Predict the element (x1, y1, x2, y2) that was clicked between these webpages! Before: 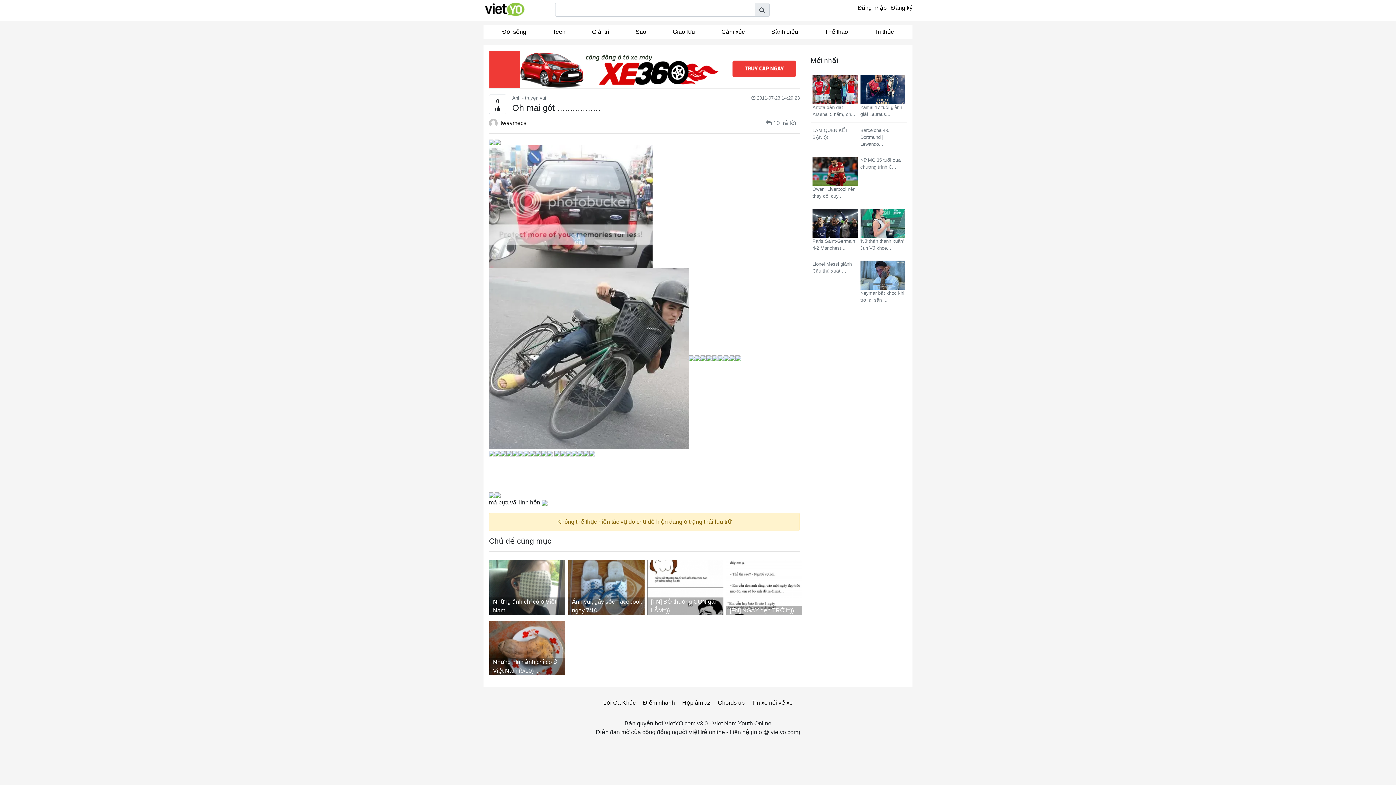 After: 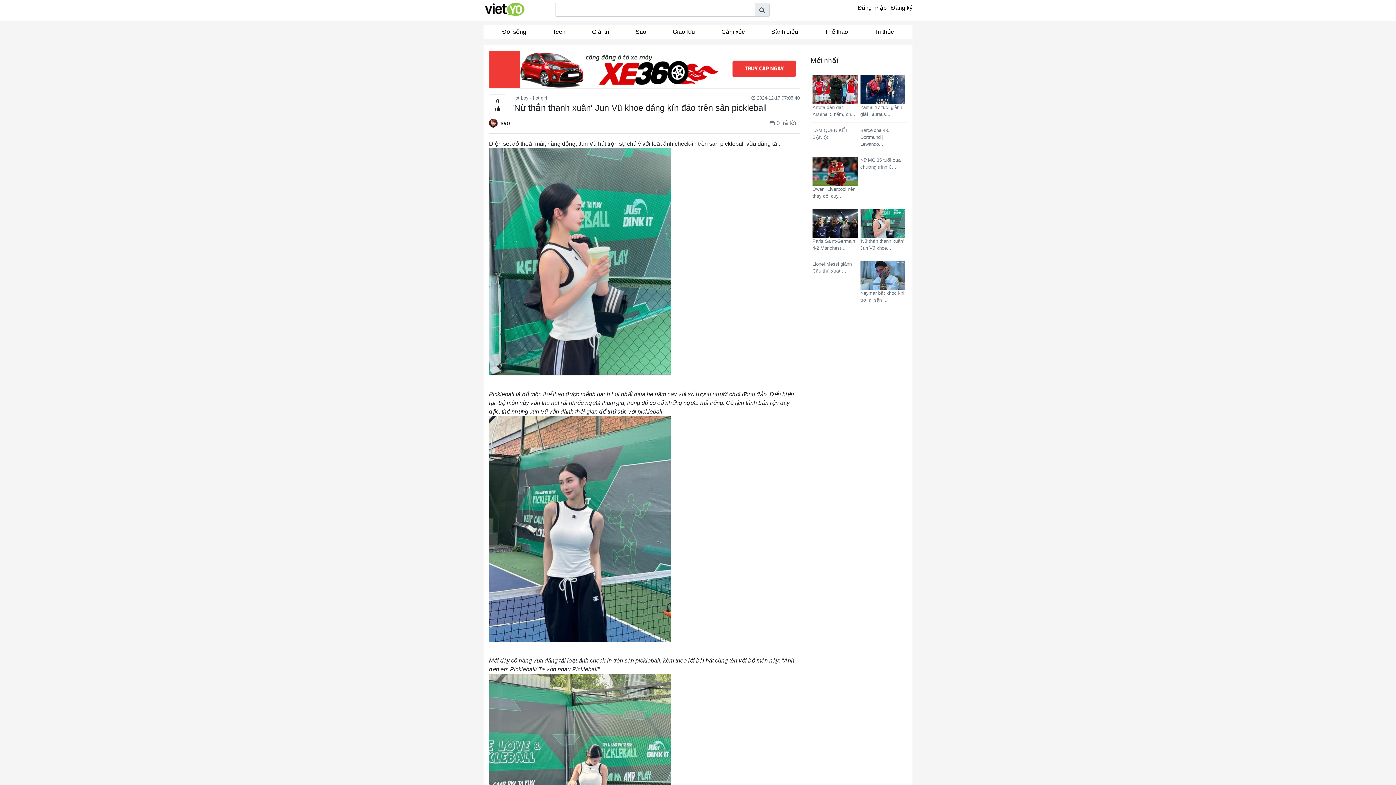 Action: bbox: (860, 208, 905, 251) label:  'Nữ thần thanh xuân' Jun Vũ khoe...